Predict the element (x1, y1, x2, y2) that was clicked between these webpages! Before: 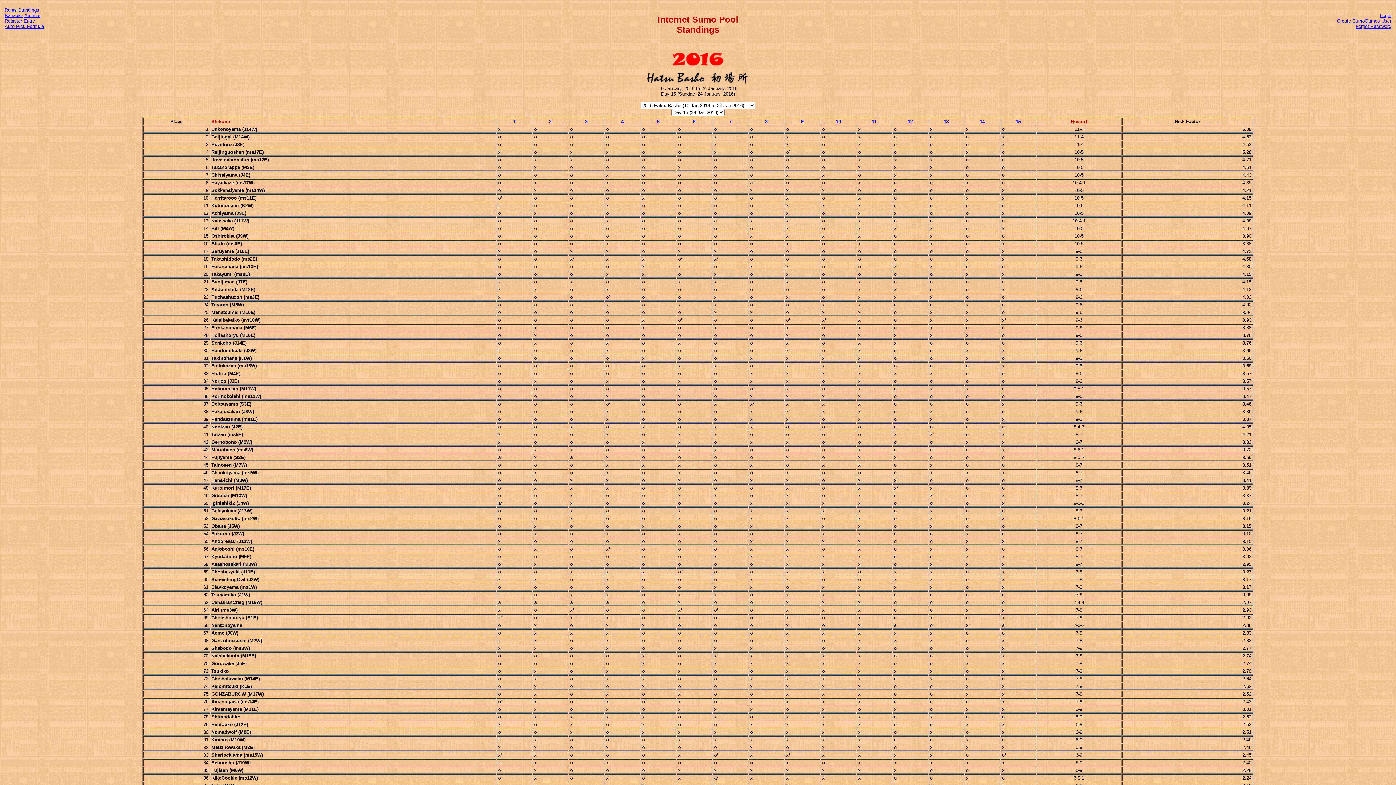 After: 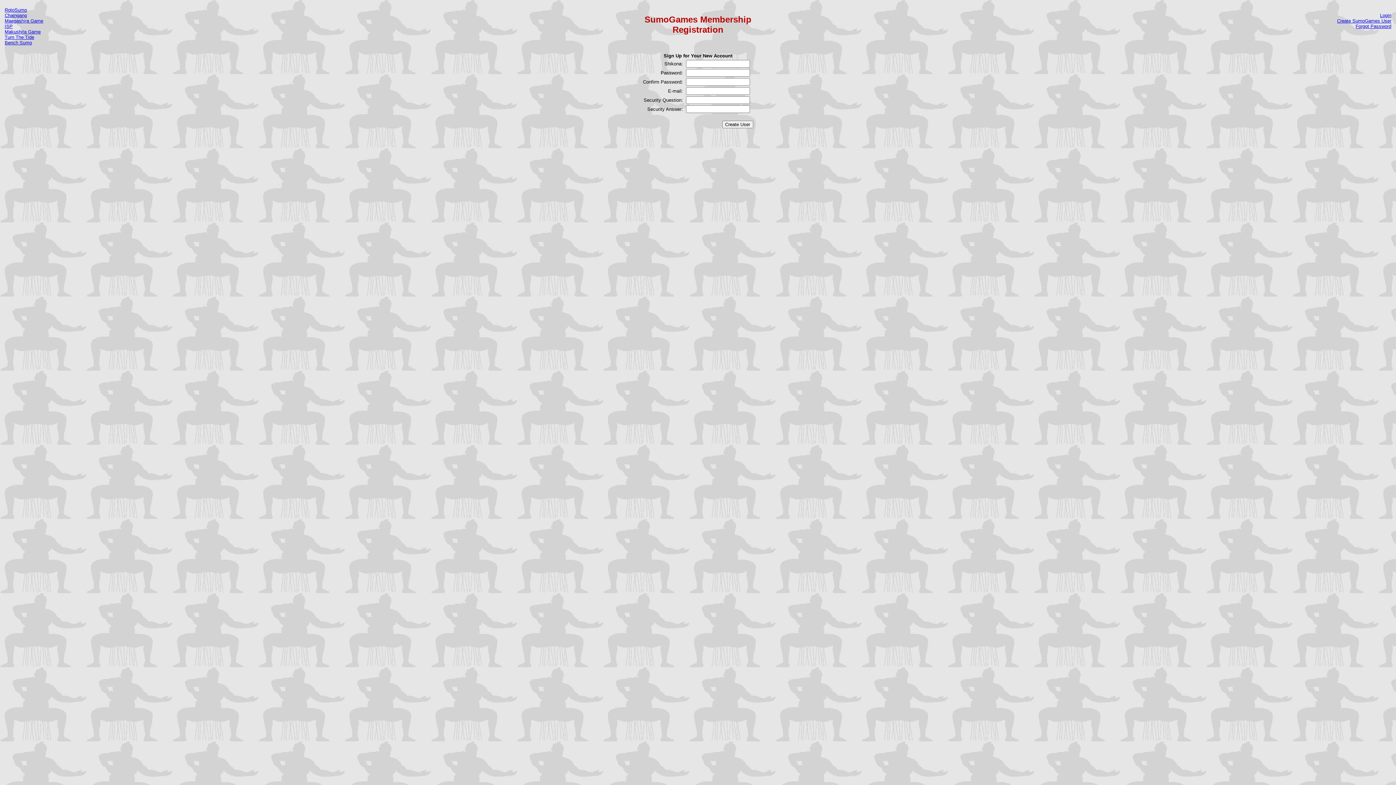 Action: bbox: (1337, 18, 1391, 23) label: Create SumoGames User